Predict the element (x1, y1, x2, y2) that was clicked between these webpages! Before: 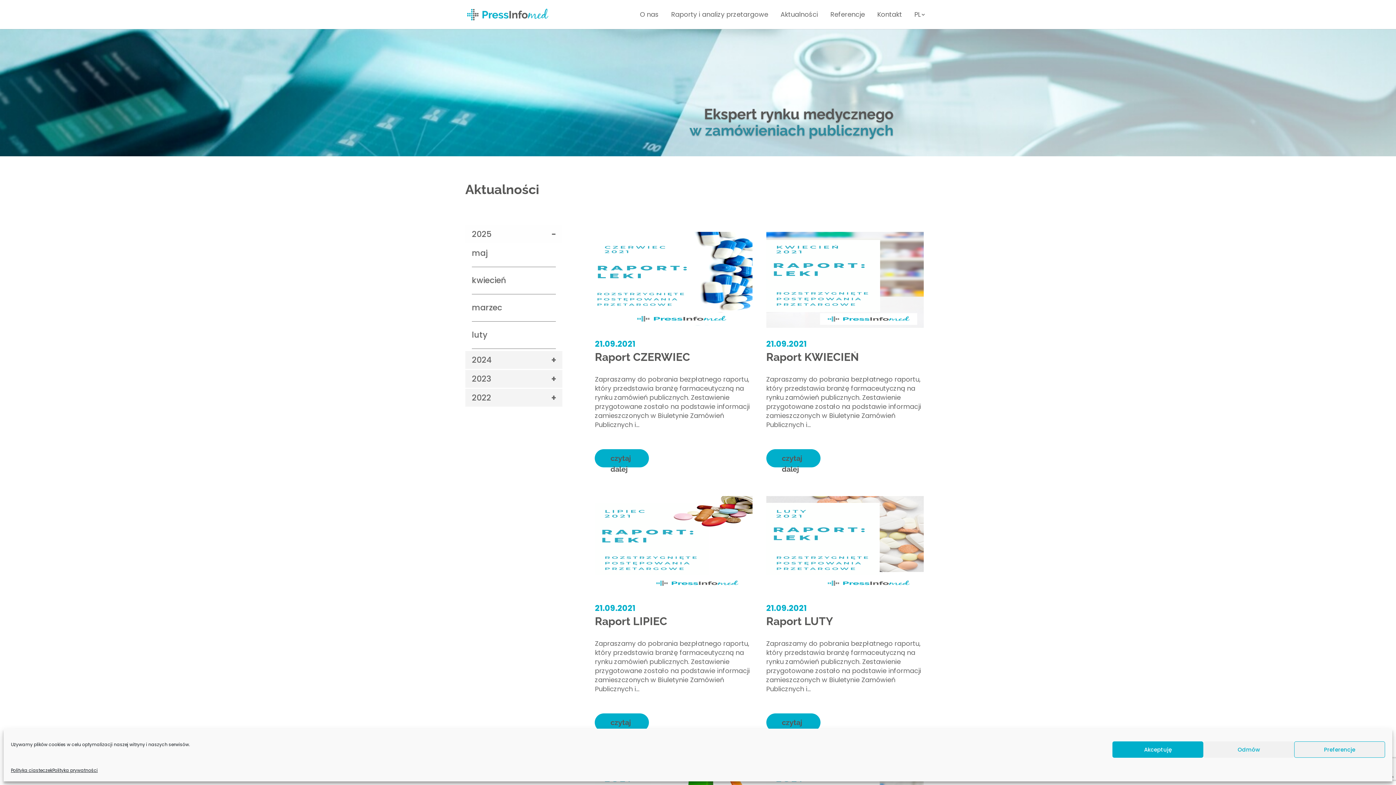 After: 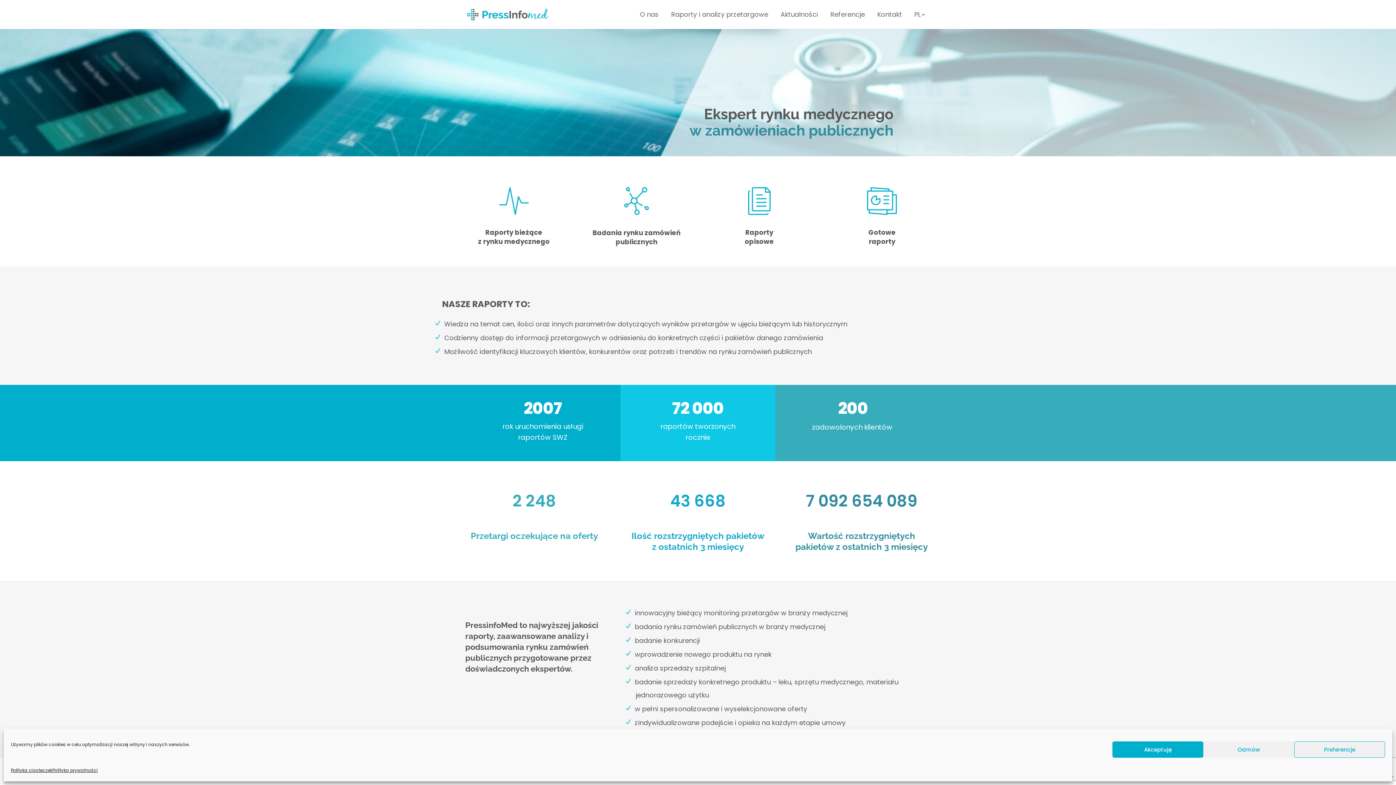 Action: bbox: (467, 9, 548, 18)